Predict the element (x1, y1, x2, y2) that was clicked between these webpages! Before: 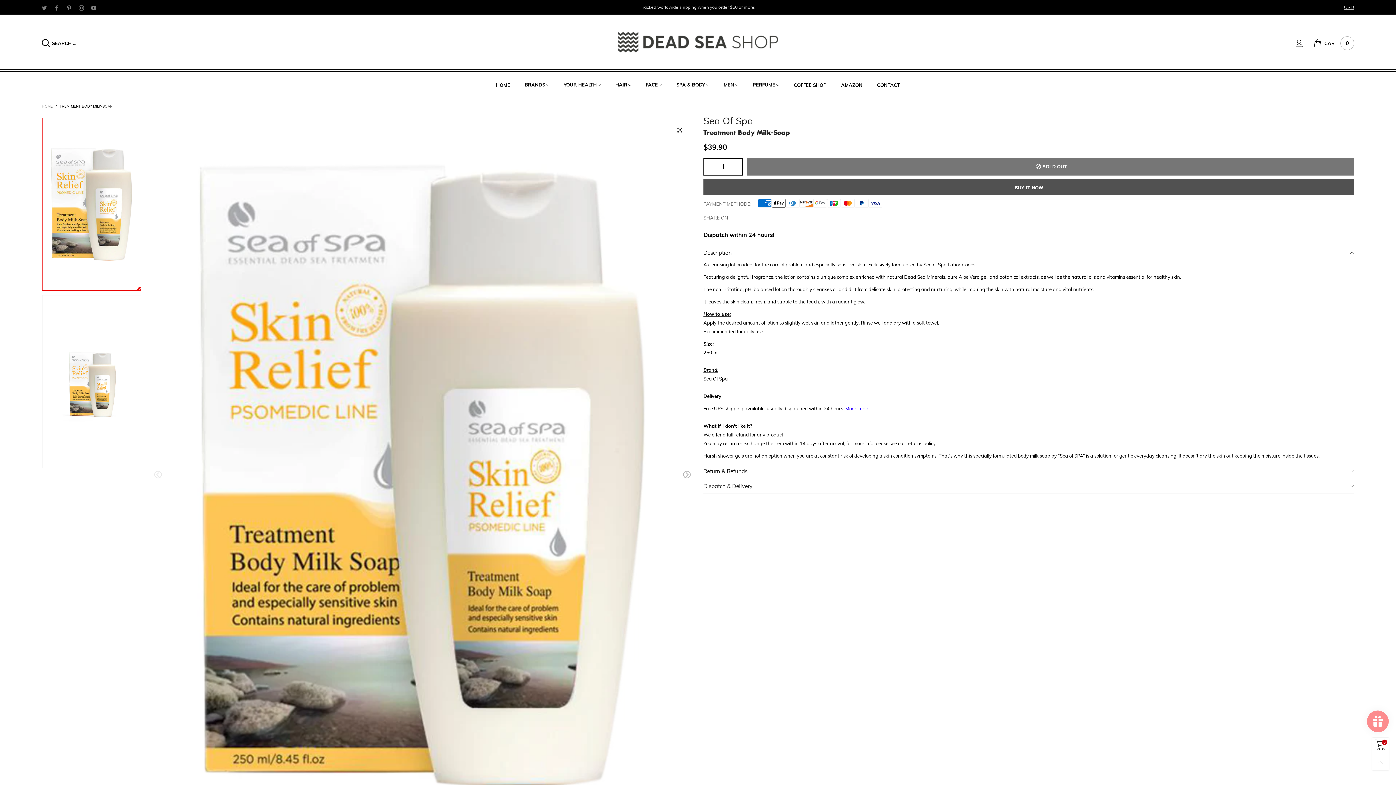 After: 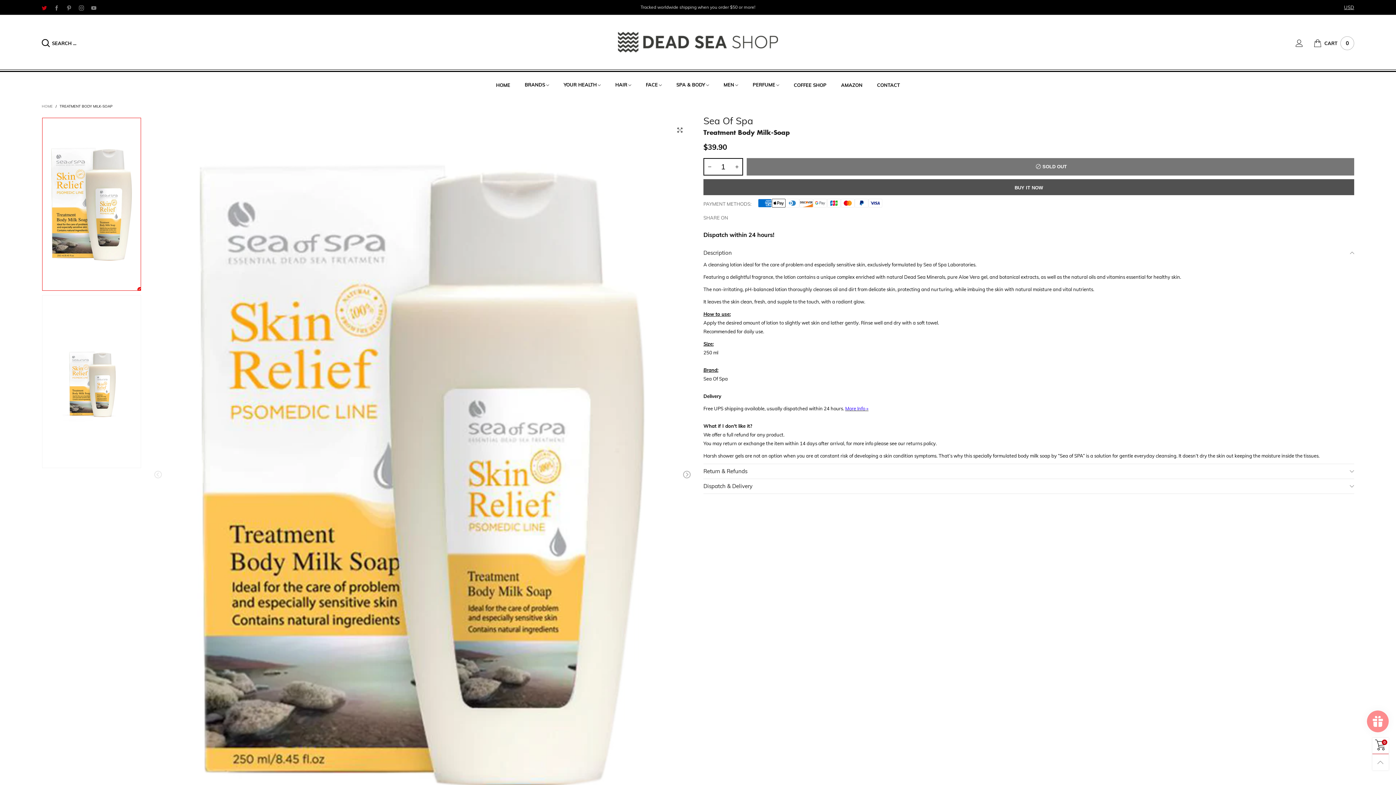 Action: bbox: (38, 4, 50, 10)